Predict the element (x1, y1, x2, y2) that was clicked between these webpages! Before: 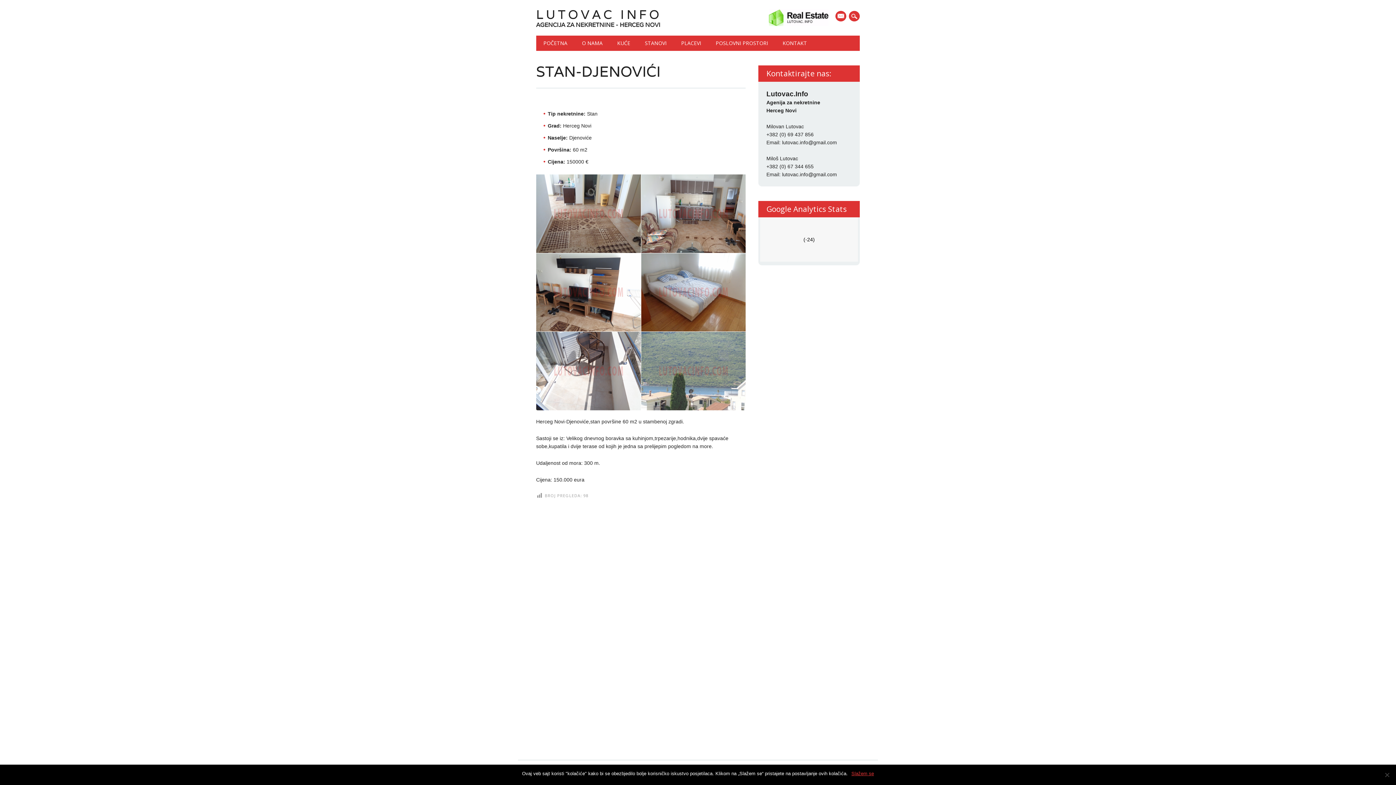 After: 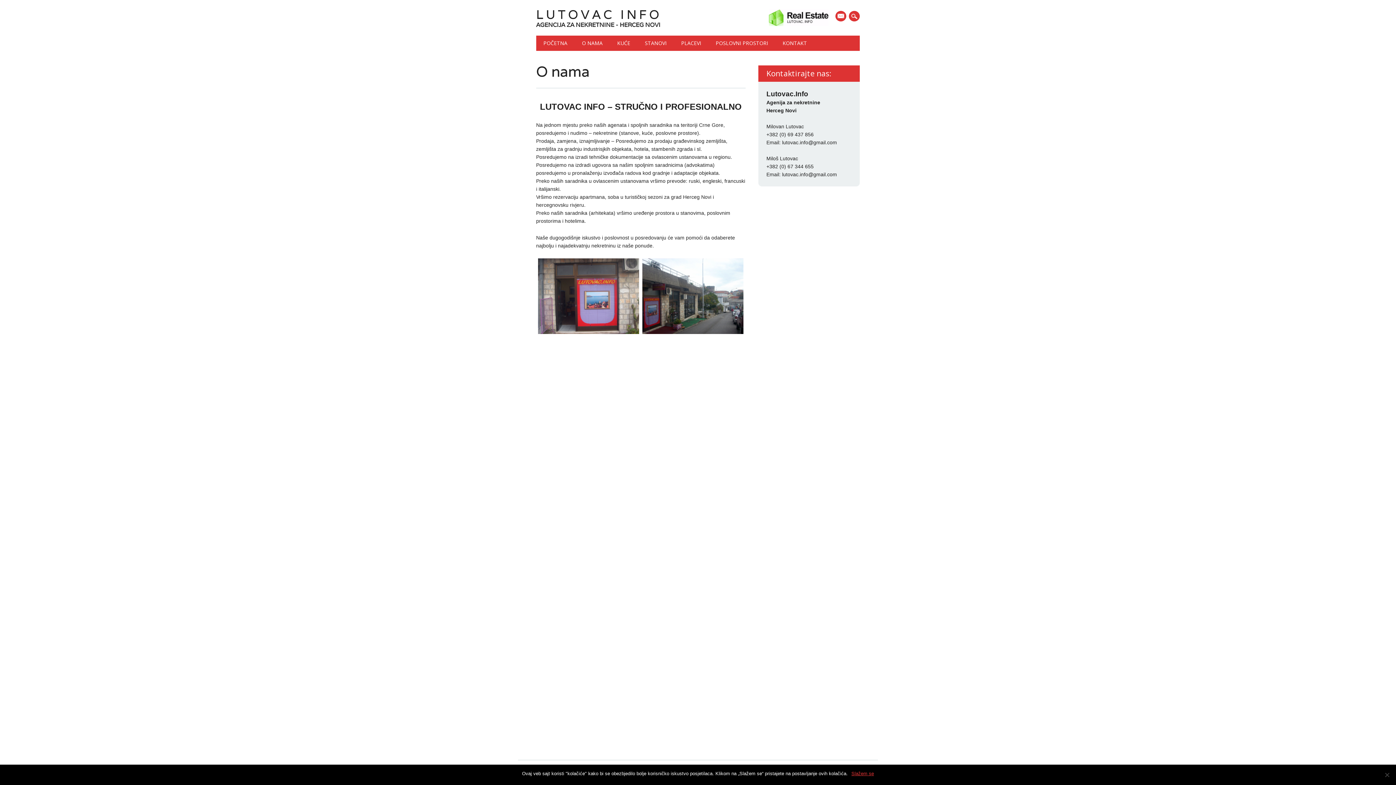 Action: label: O NAMA bbox: (574, 35, 610, 50)